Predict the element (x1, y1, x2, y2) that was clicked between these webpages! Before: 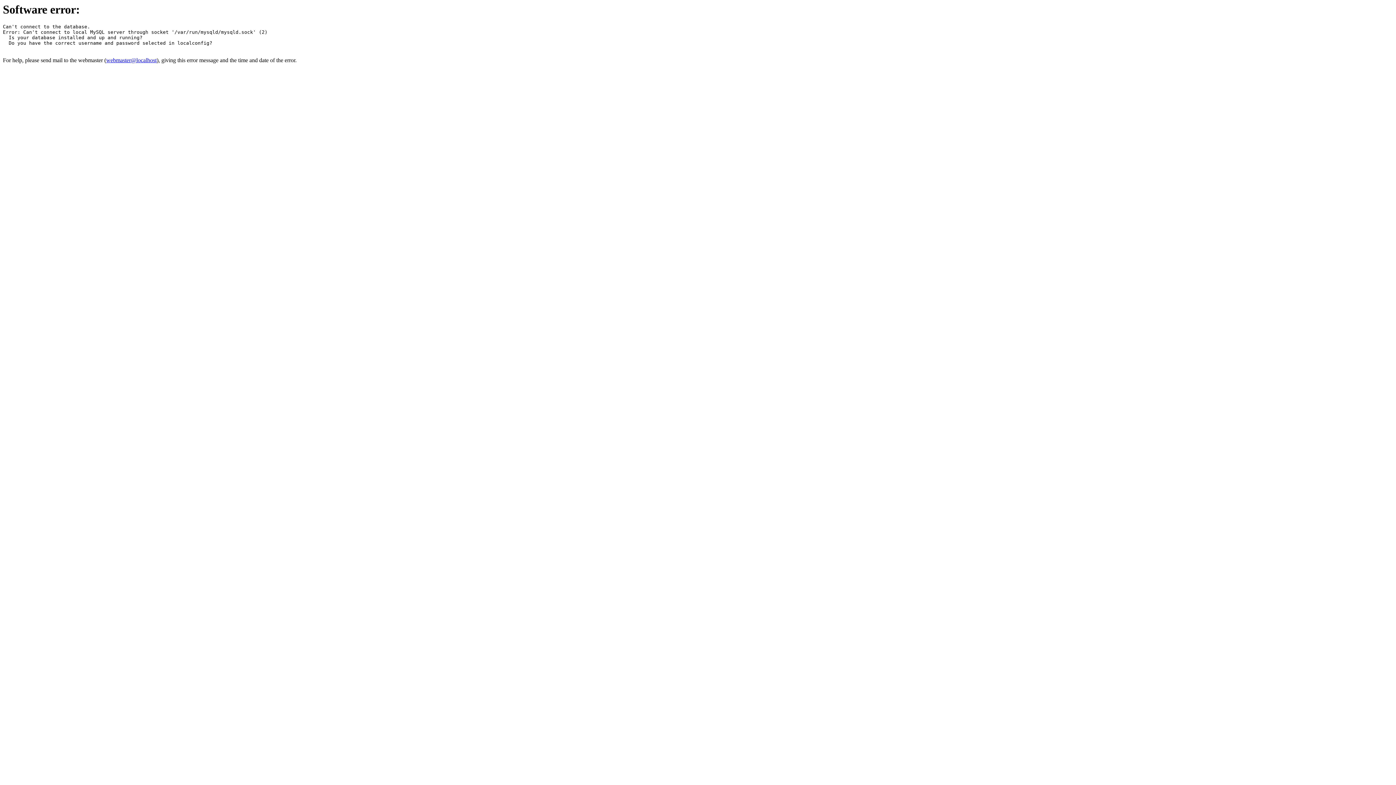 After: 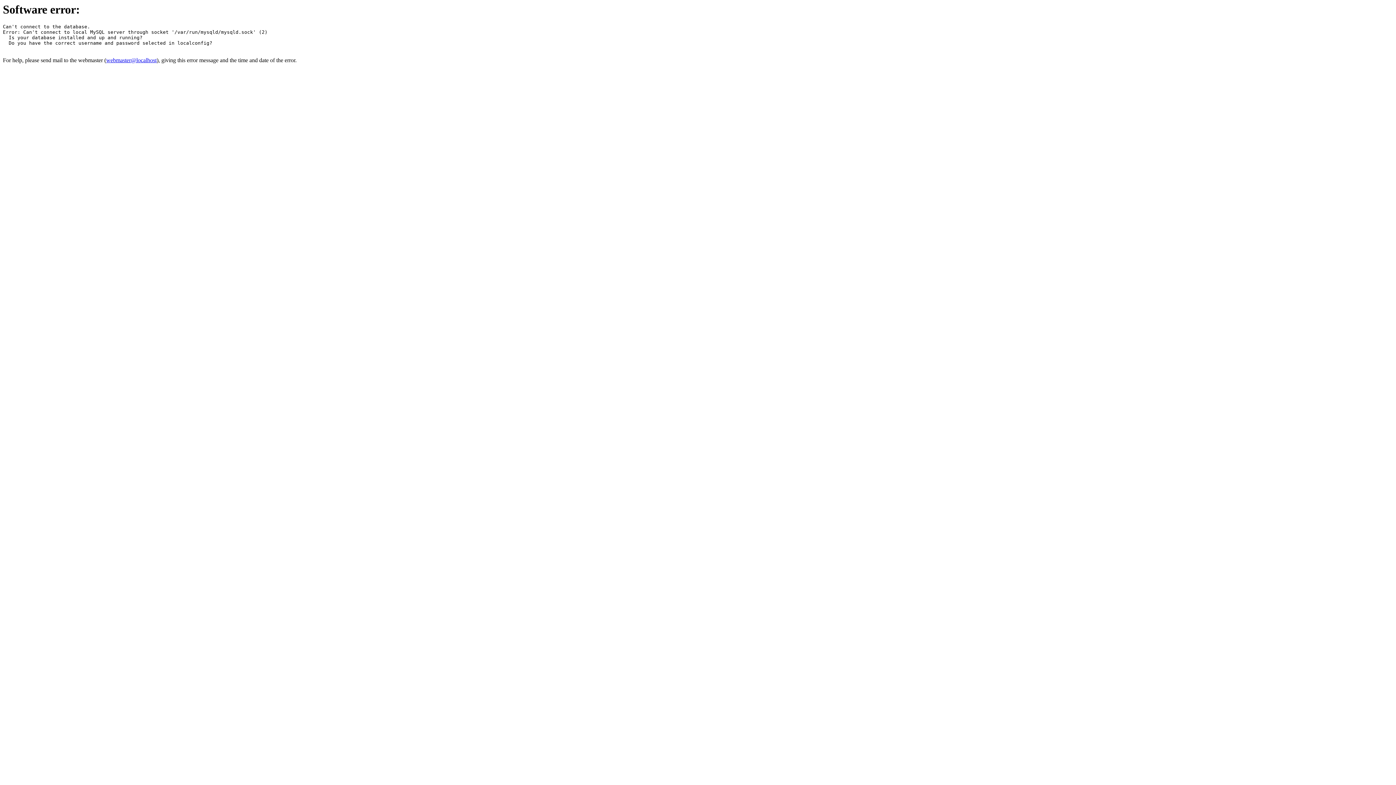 Action: bbox: (106, 57, 156, 63) label: webmaster@localhost